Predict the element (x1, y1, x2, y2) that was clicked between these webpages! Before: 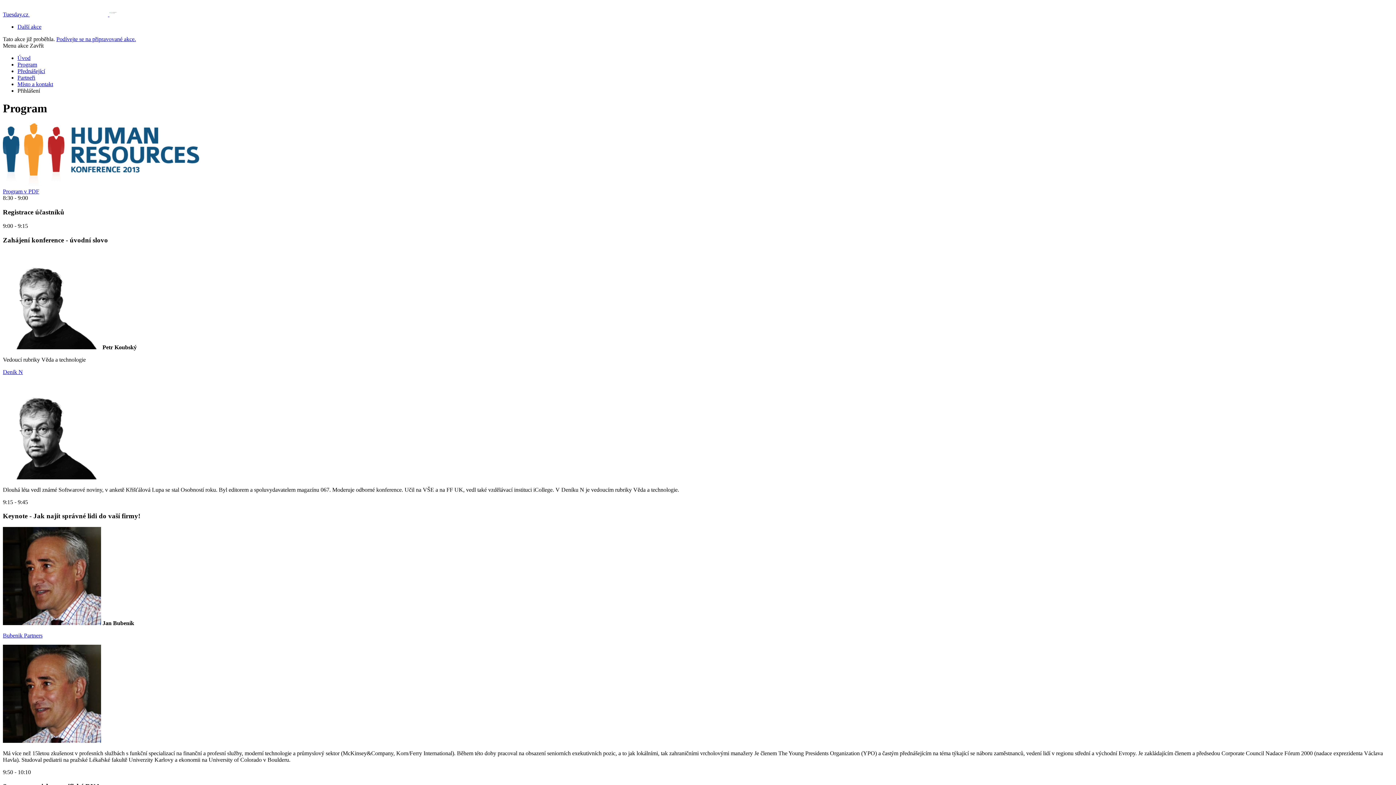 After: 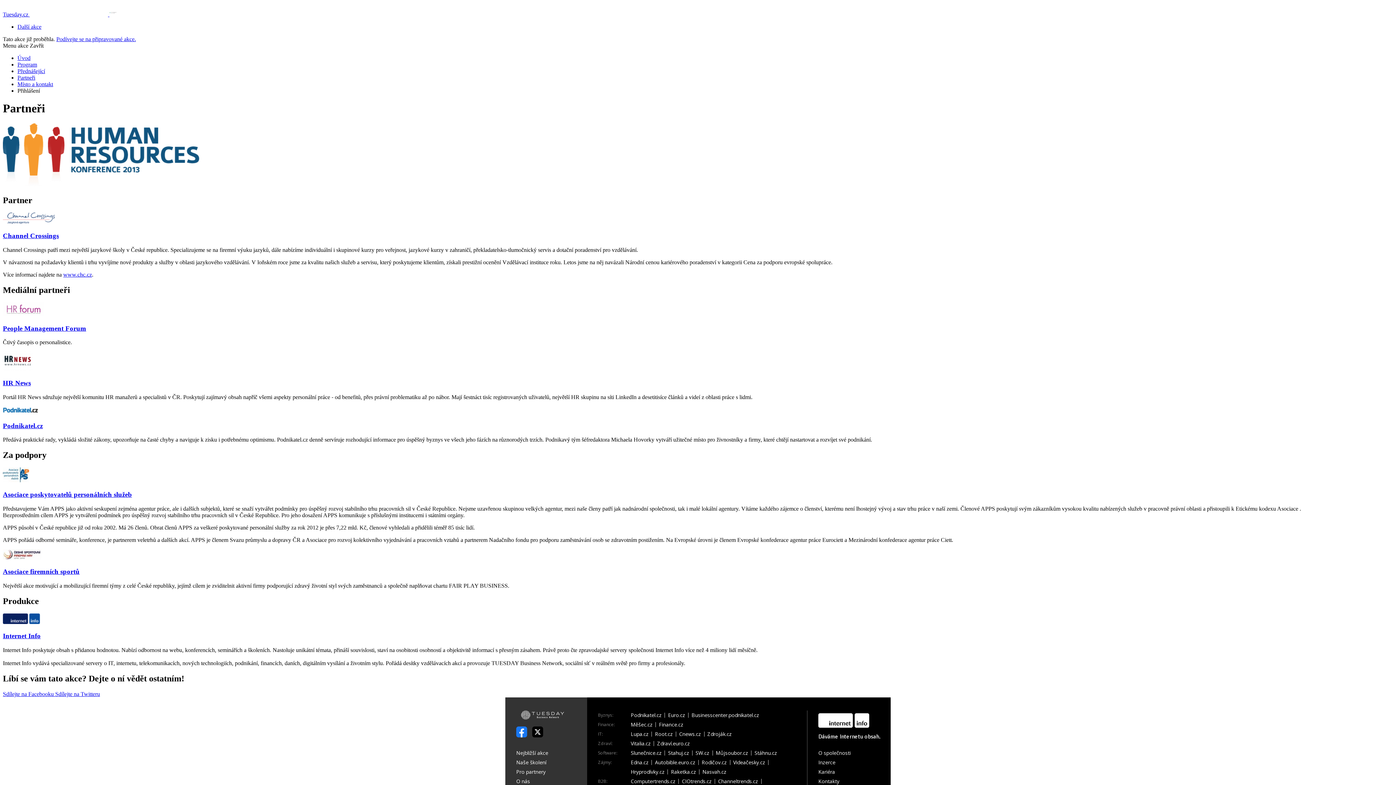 Action: bbox: (17, 74, 35, 80) label: Partneři